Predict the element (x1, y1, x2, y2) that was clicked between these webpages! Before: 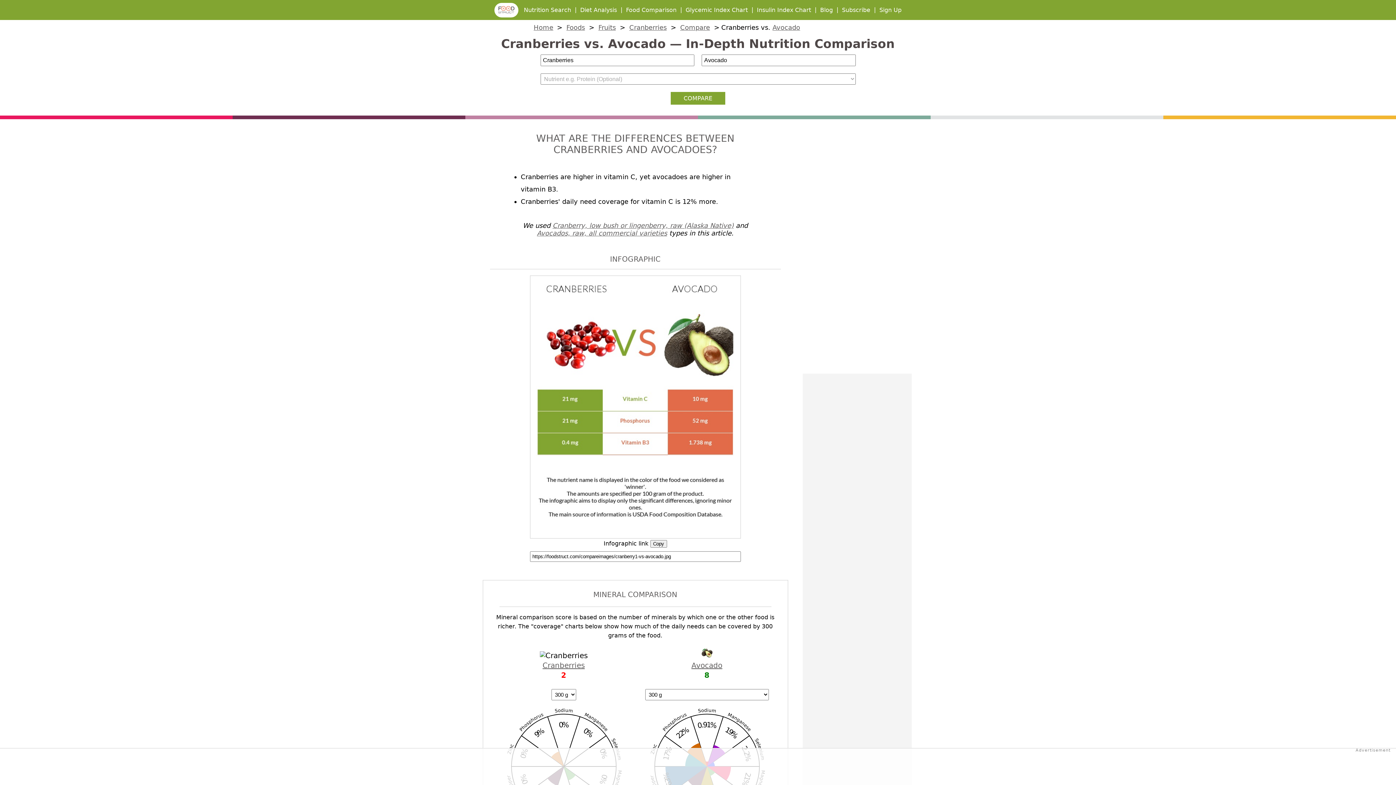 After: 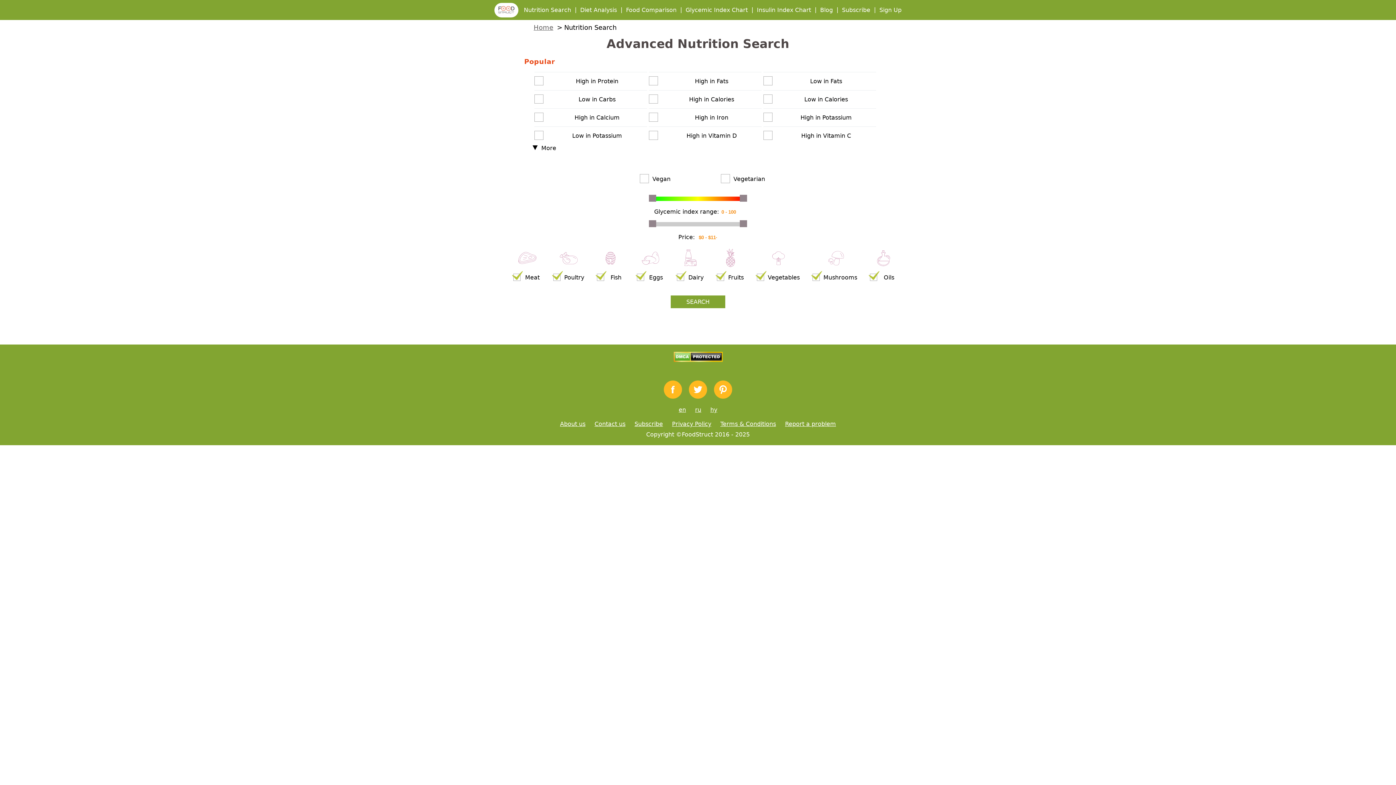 Action: bbox: (524, 6, 571, 13) label: Nutrition Search